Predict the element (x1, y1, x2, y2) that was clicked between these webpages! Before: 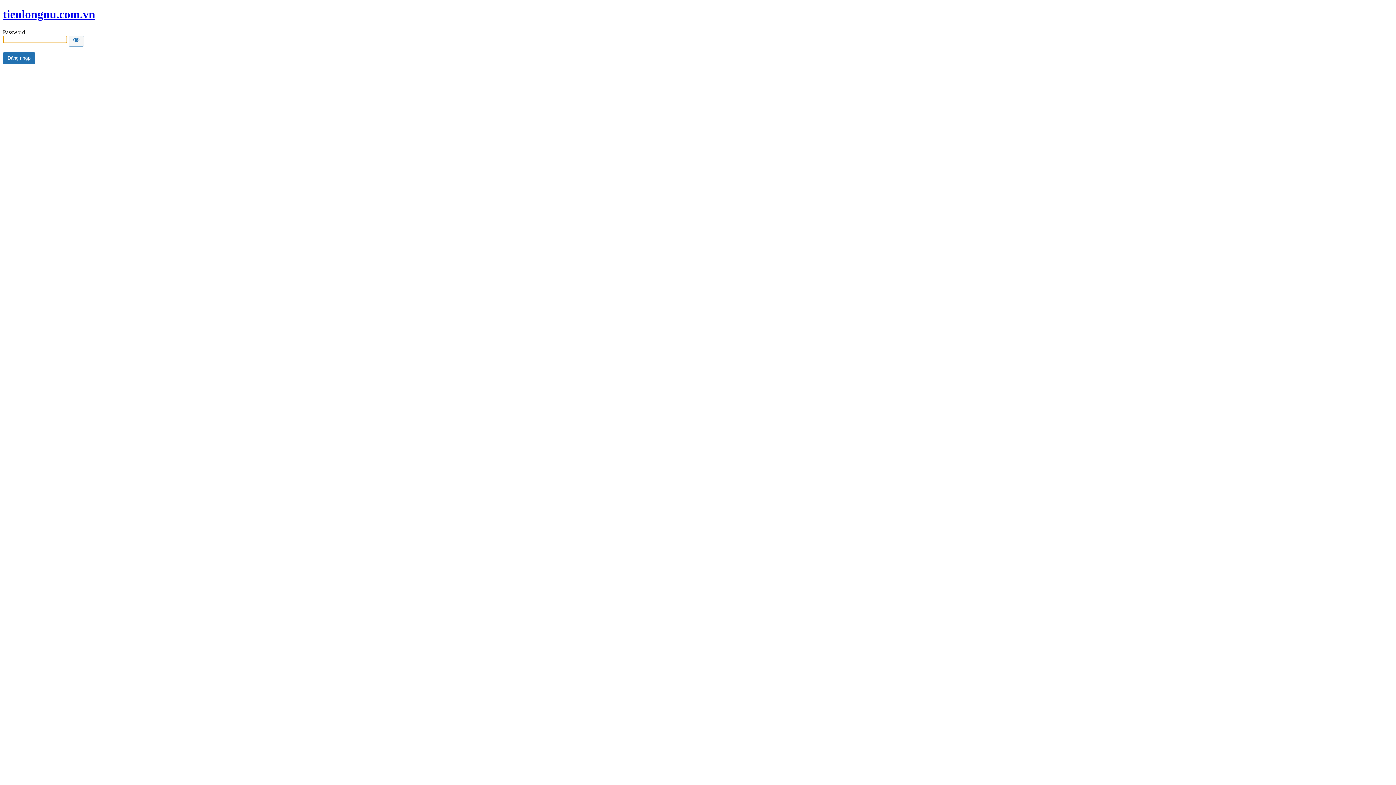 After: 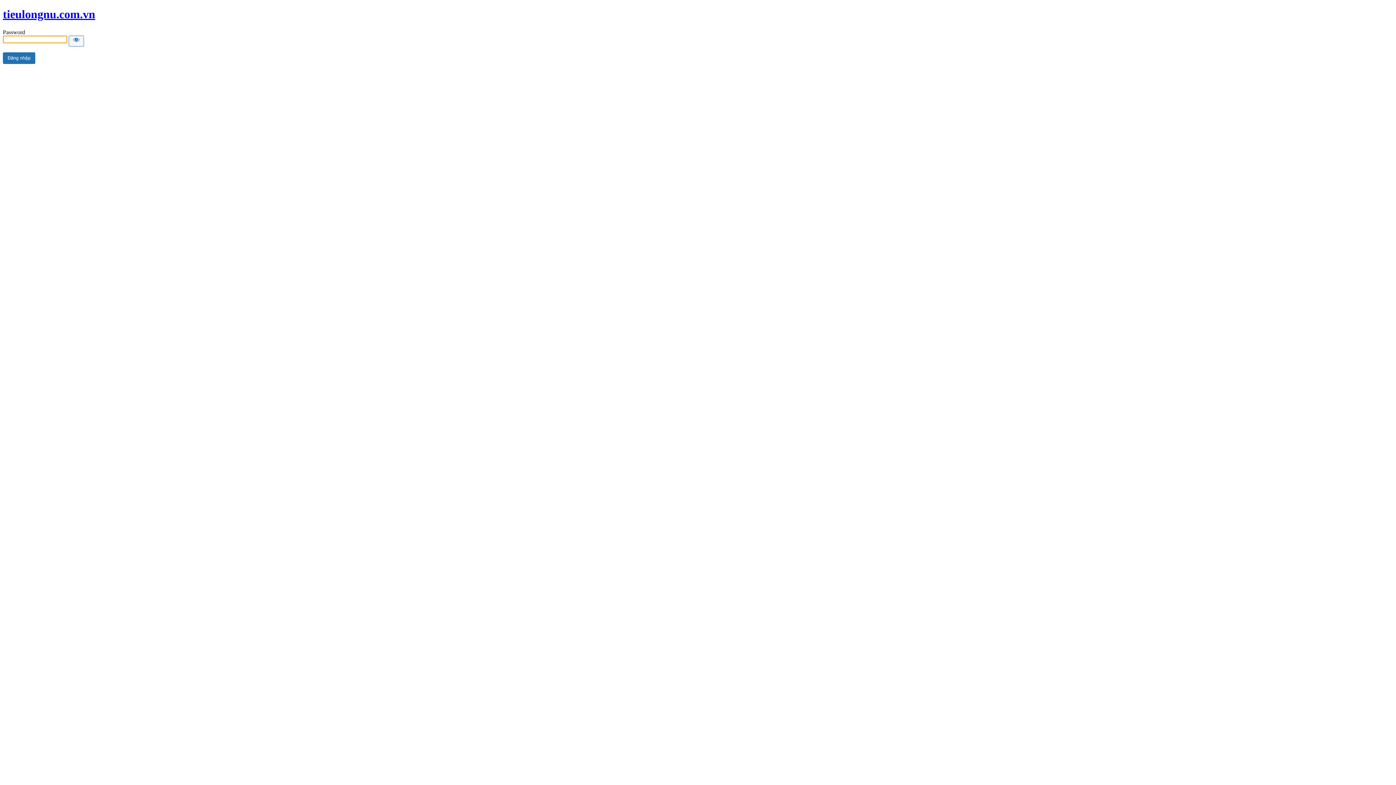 Action: bbox: (2, 7, 95, 20) label: tieulongnu.com.vn